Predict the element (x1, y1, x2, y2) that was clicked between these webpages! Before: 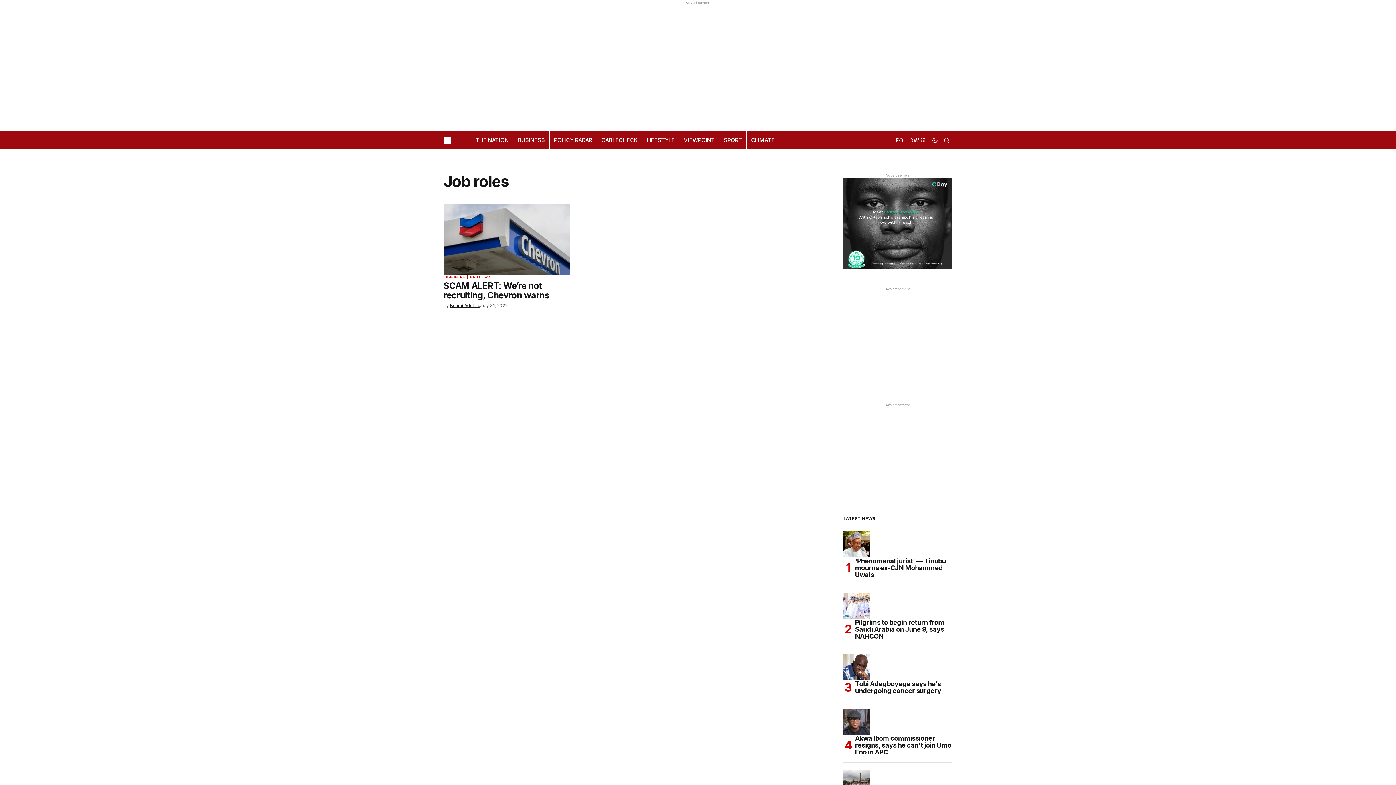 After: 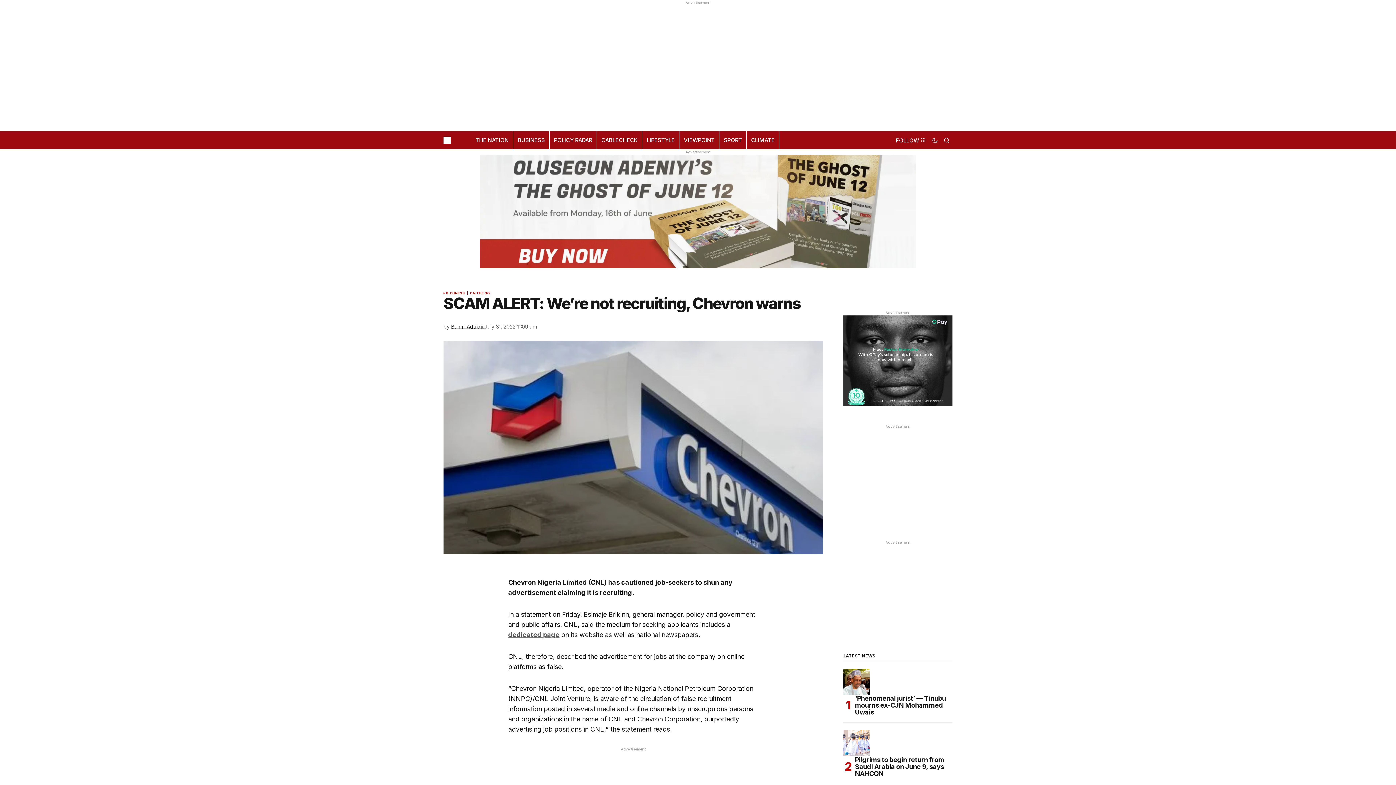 Action: label: SCAM ALERT: We’re not recruiting, Chevron warns bbox: (443, 281, 570, 300)